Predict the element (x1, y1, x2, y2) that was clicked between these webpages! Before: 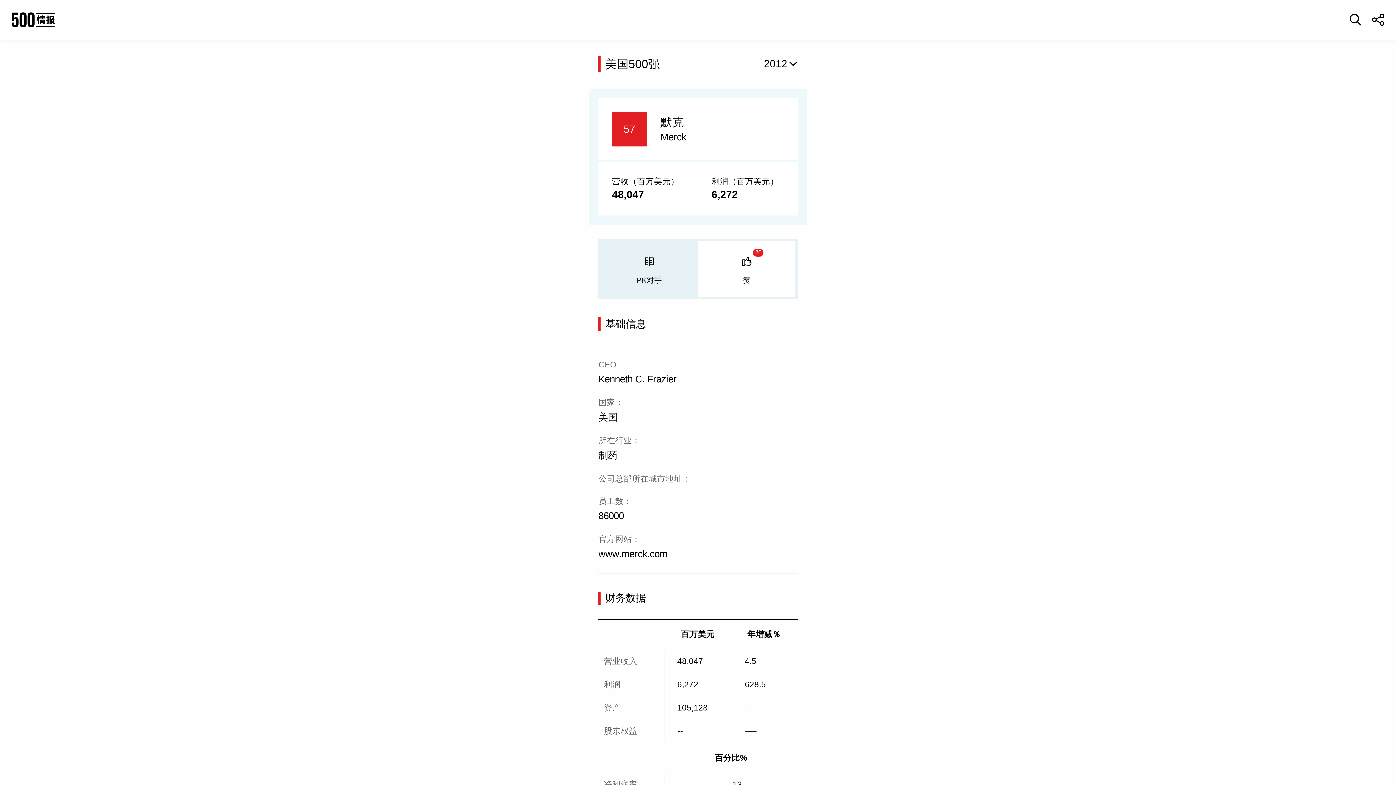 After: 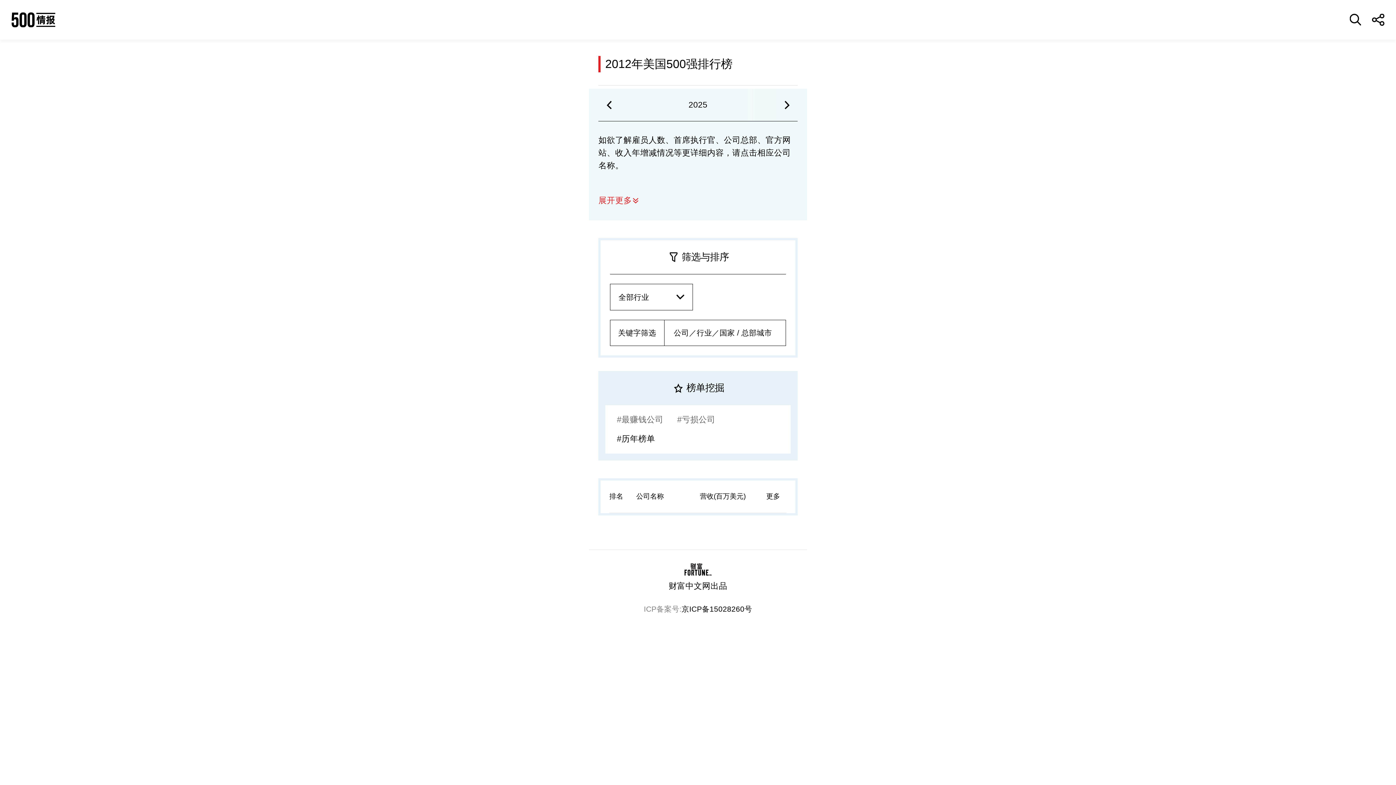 Action: bbox: (605, 55, 660, 72) label: 美国500强